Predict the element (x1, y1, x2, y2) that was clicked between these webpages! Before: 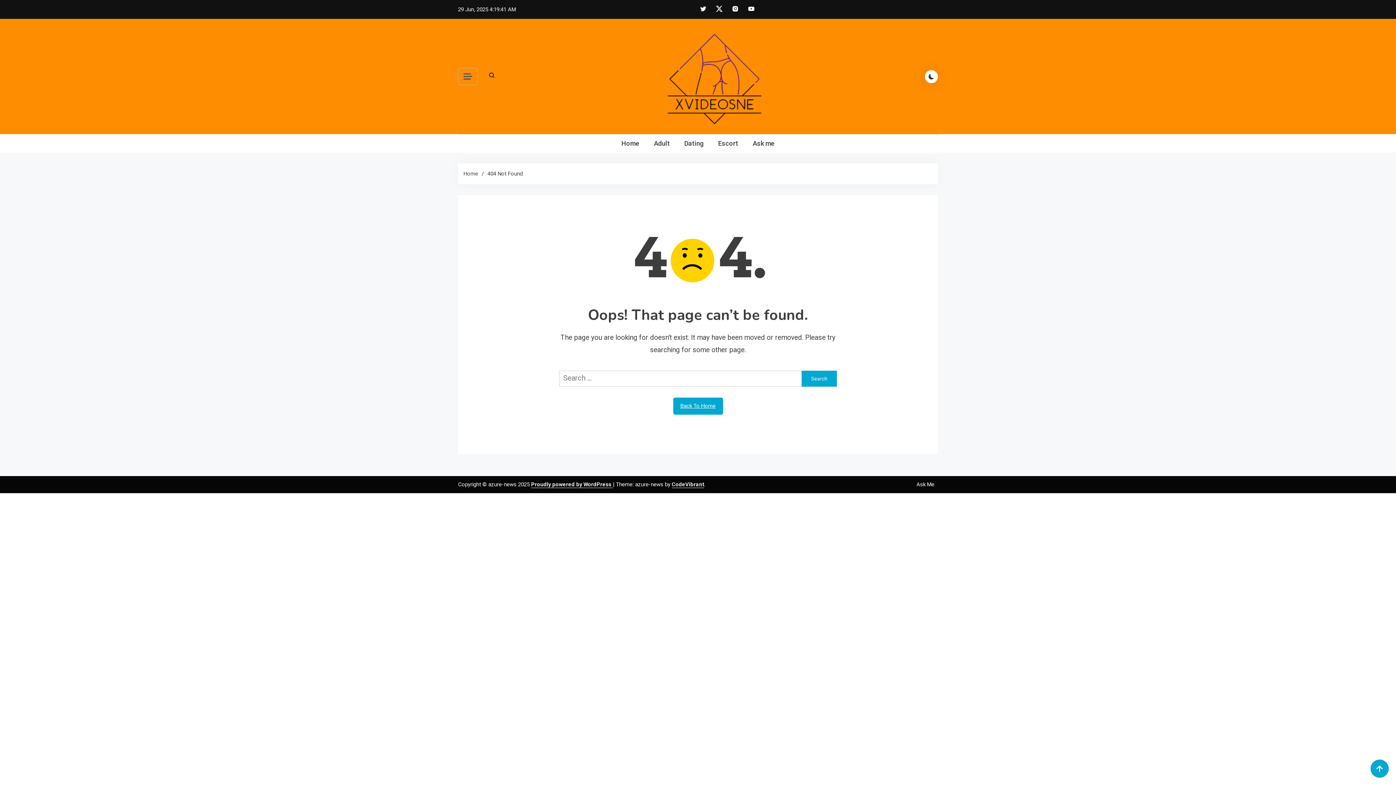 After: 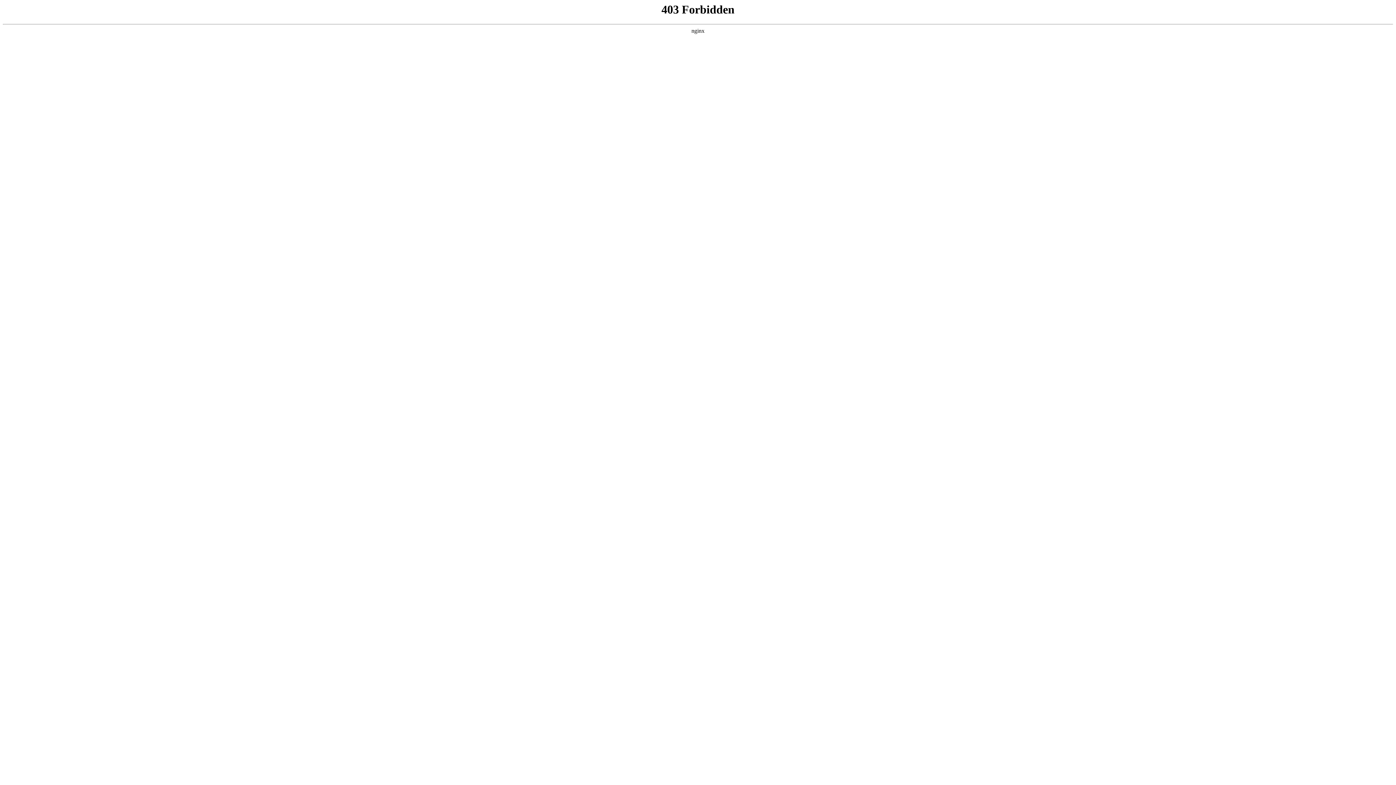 Action: bbox: (531, 481, 613, 488) label: Proudly powered by WordPress 